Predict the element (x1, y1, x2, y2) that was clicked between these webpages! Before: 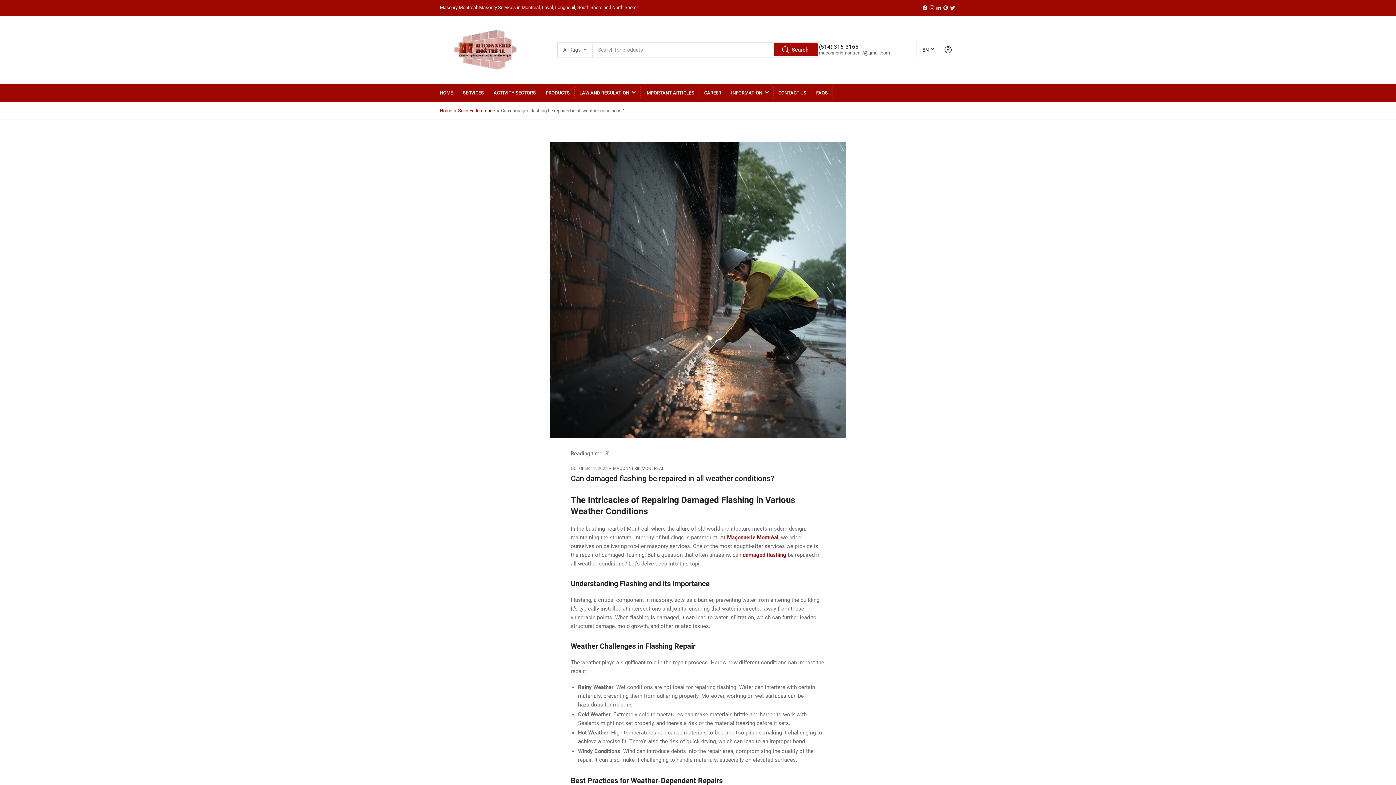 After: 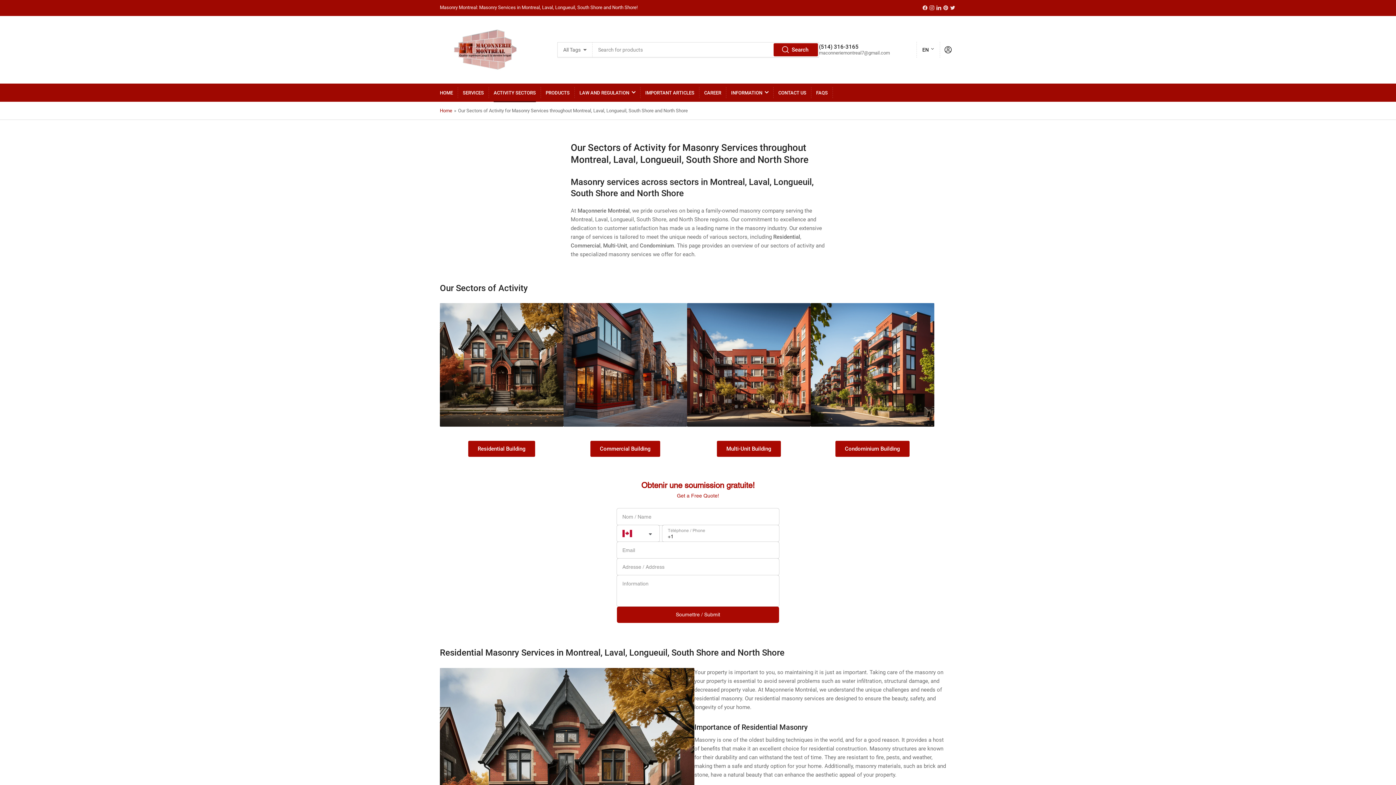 Action: bbox: (493, 83, 536, 101) label: ACTIVITY SECTORS